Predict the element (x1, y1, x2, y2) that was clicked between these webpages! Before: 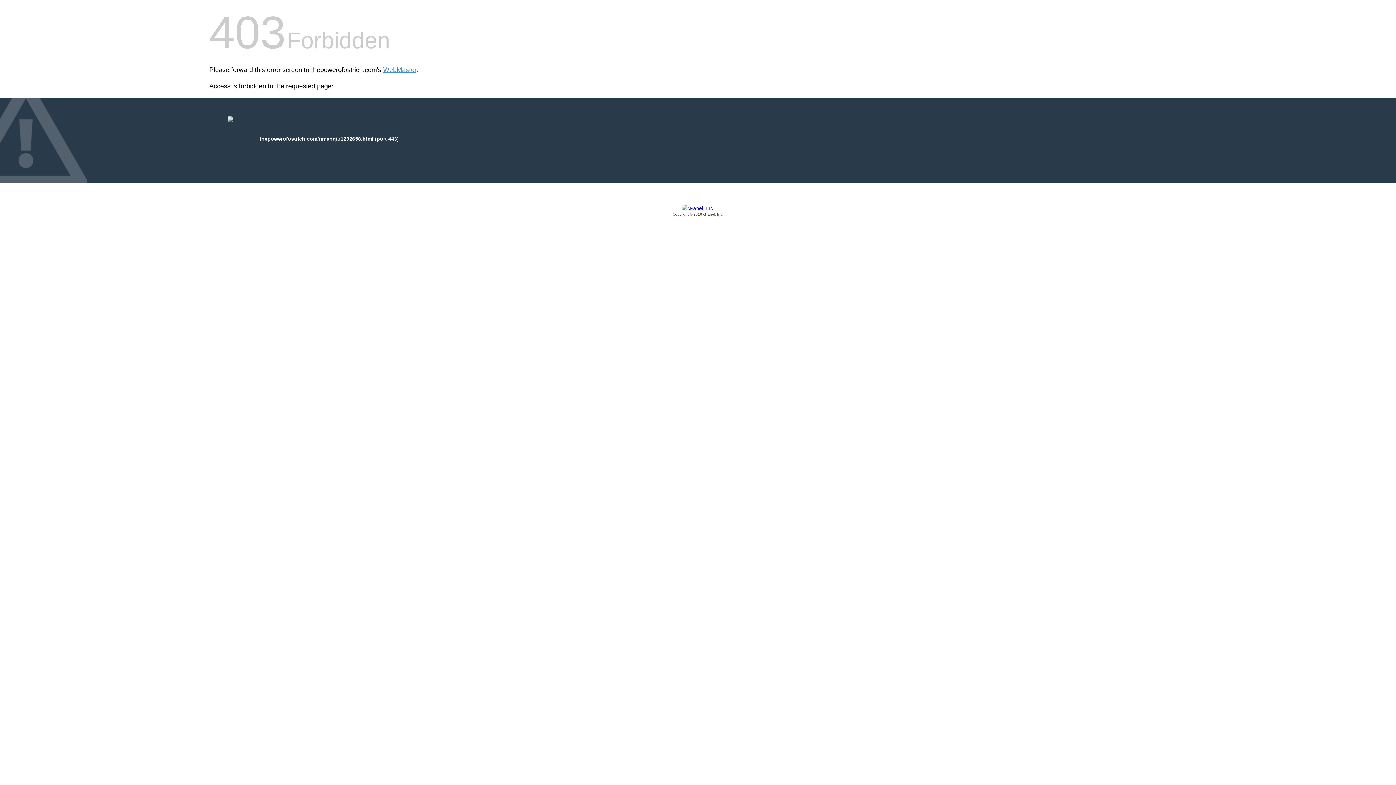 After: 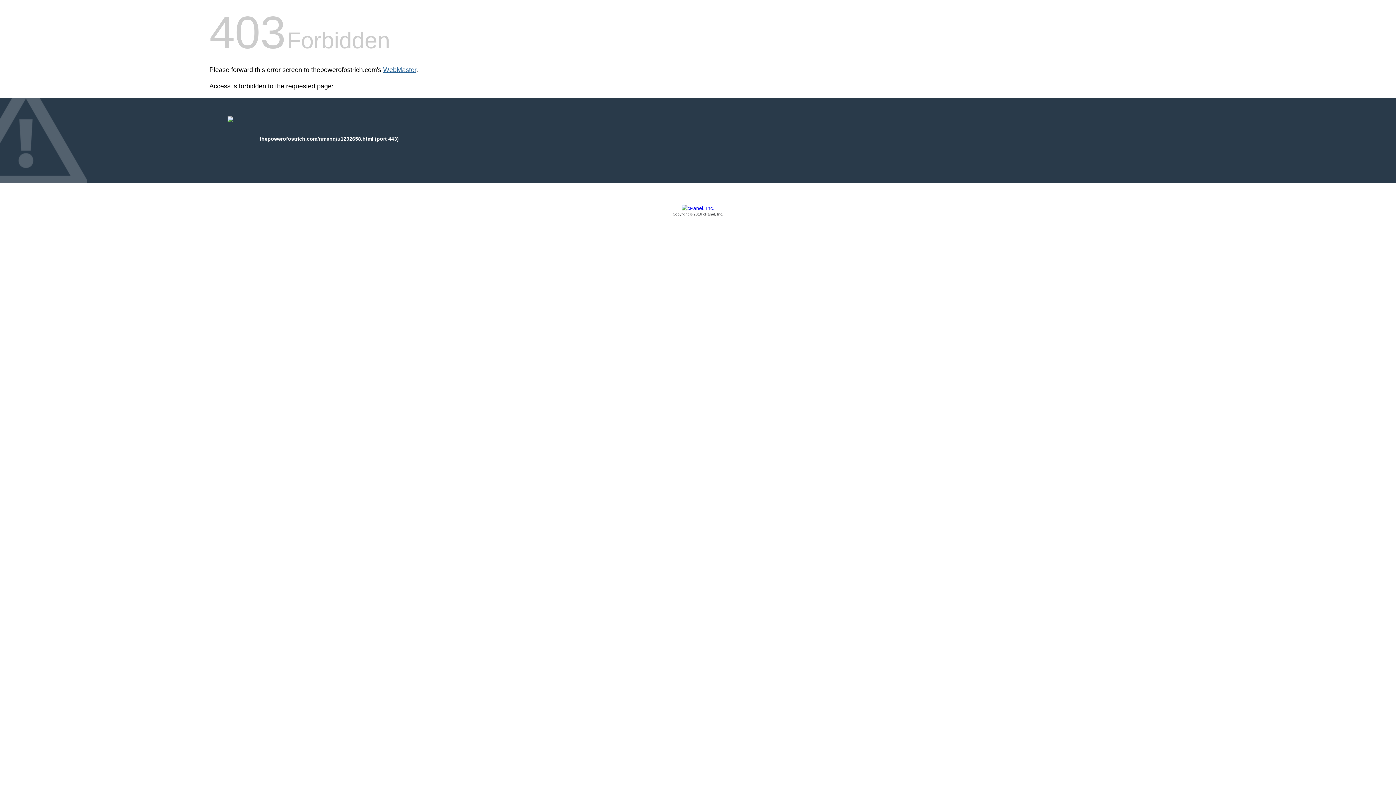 Action: label: WebMaster bbox: (383, 66, 416, 73)